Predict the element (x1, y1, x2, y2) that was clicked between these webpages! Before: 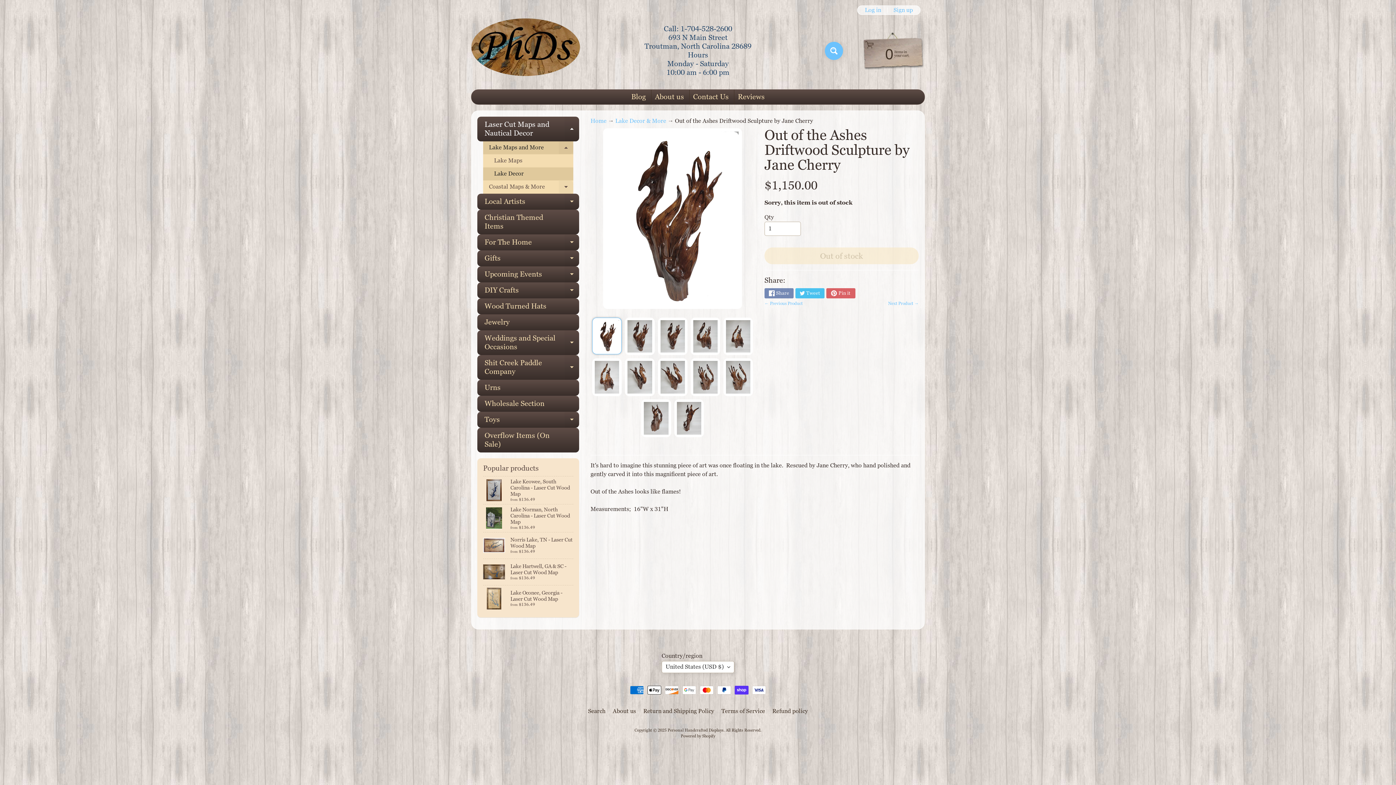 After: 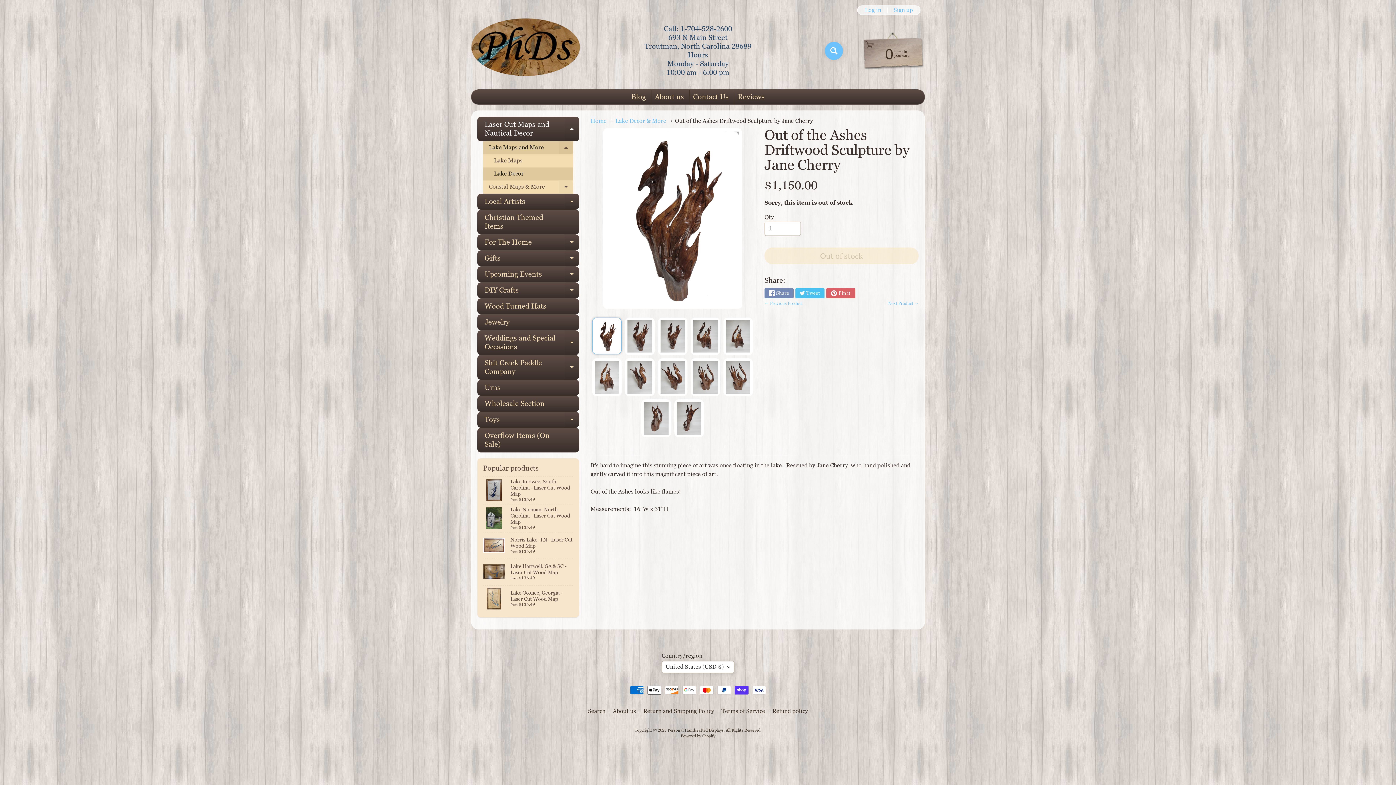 Action: bbox: (592, 317, 621, 354)